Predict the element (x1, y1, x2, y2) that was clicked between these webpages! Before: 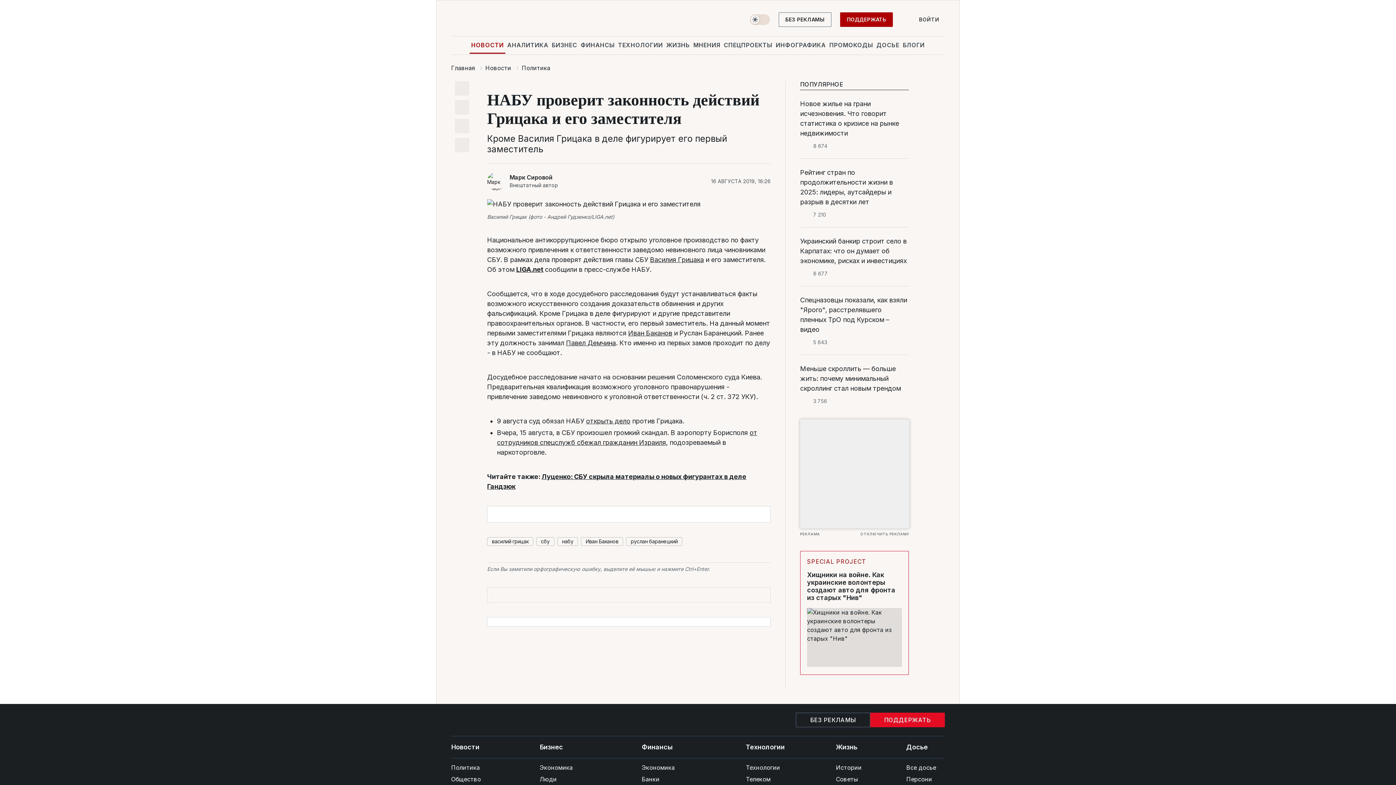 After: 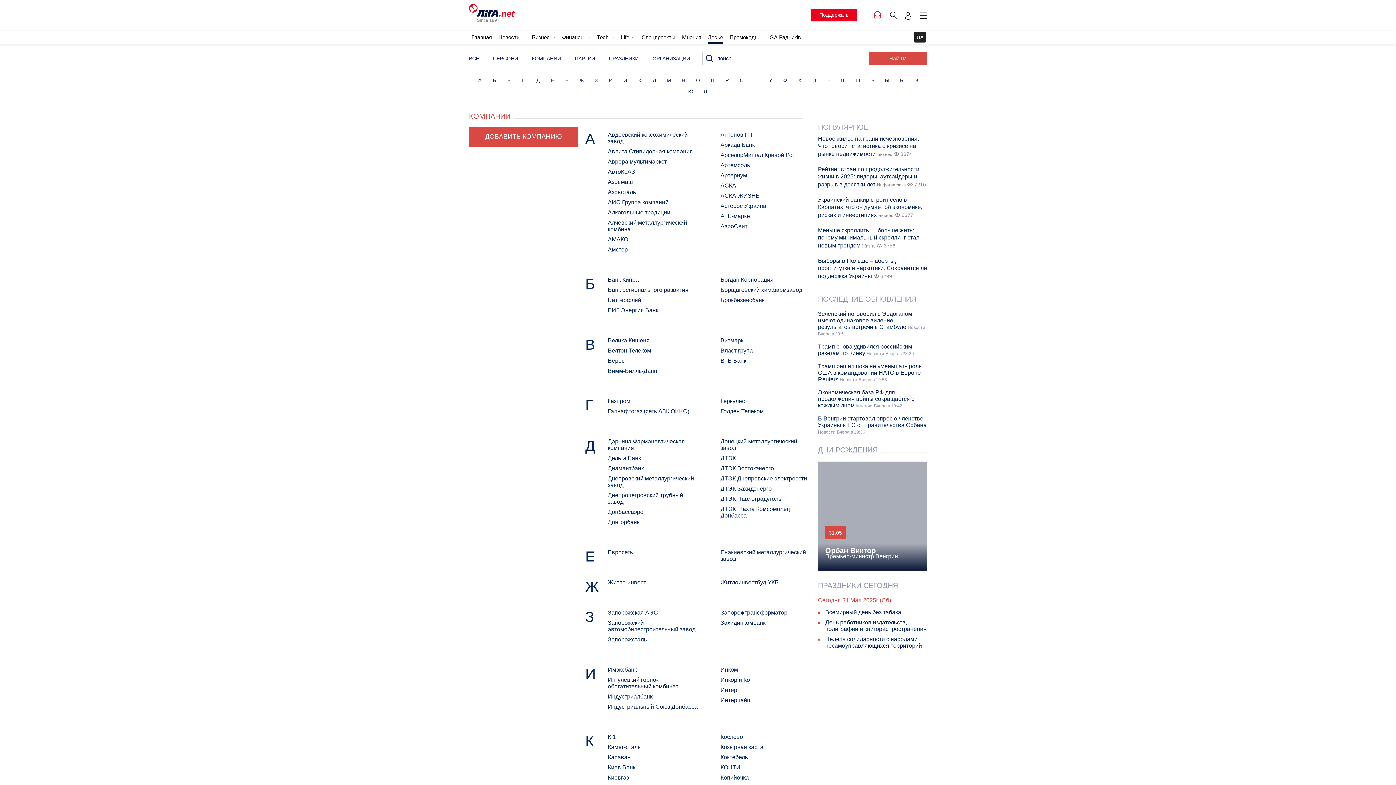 Action: label: Все досье bbox: (906, 762, 945, 773)